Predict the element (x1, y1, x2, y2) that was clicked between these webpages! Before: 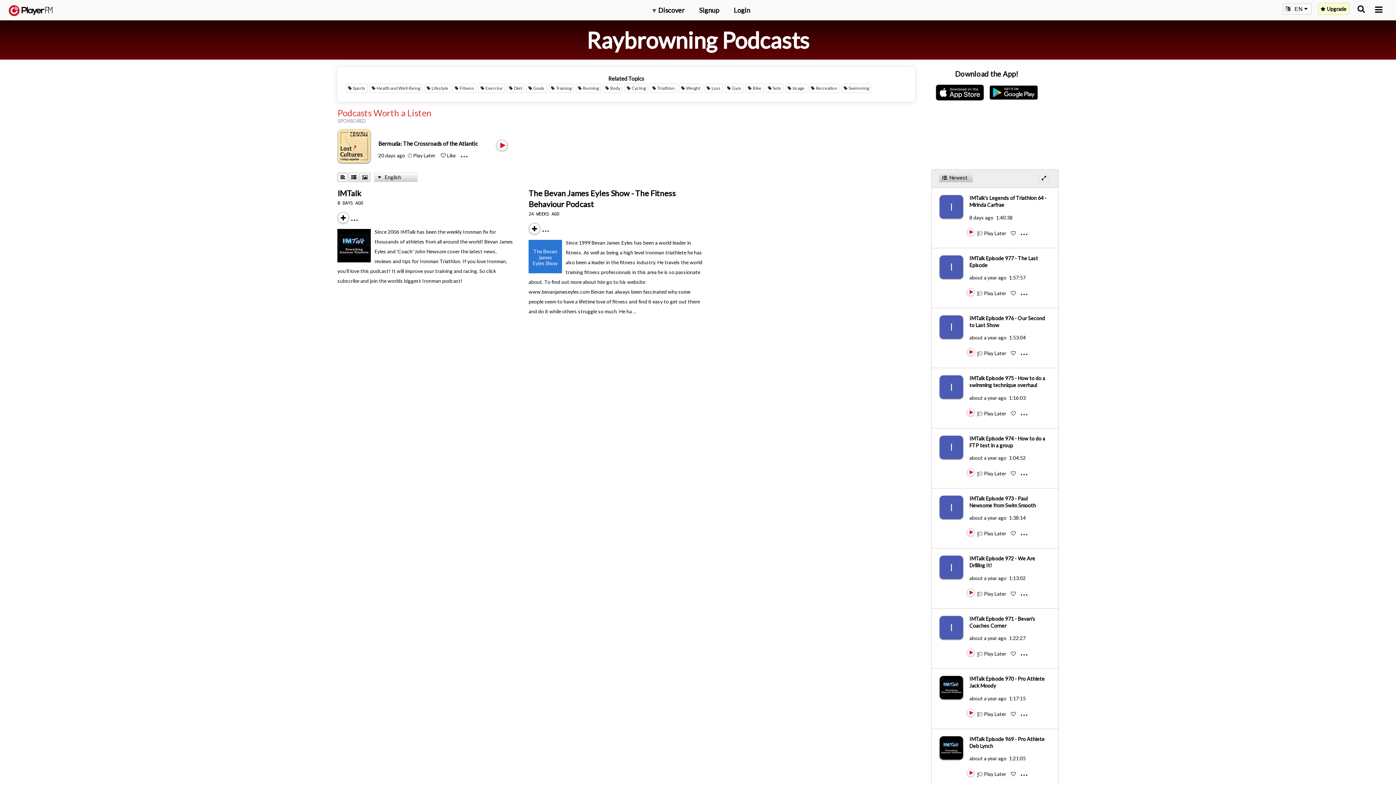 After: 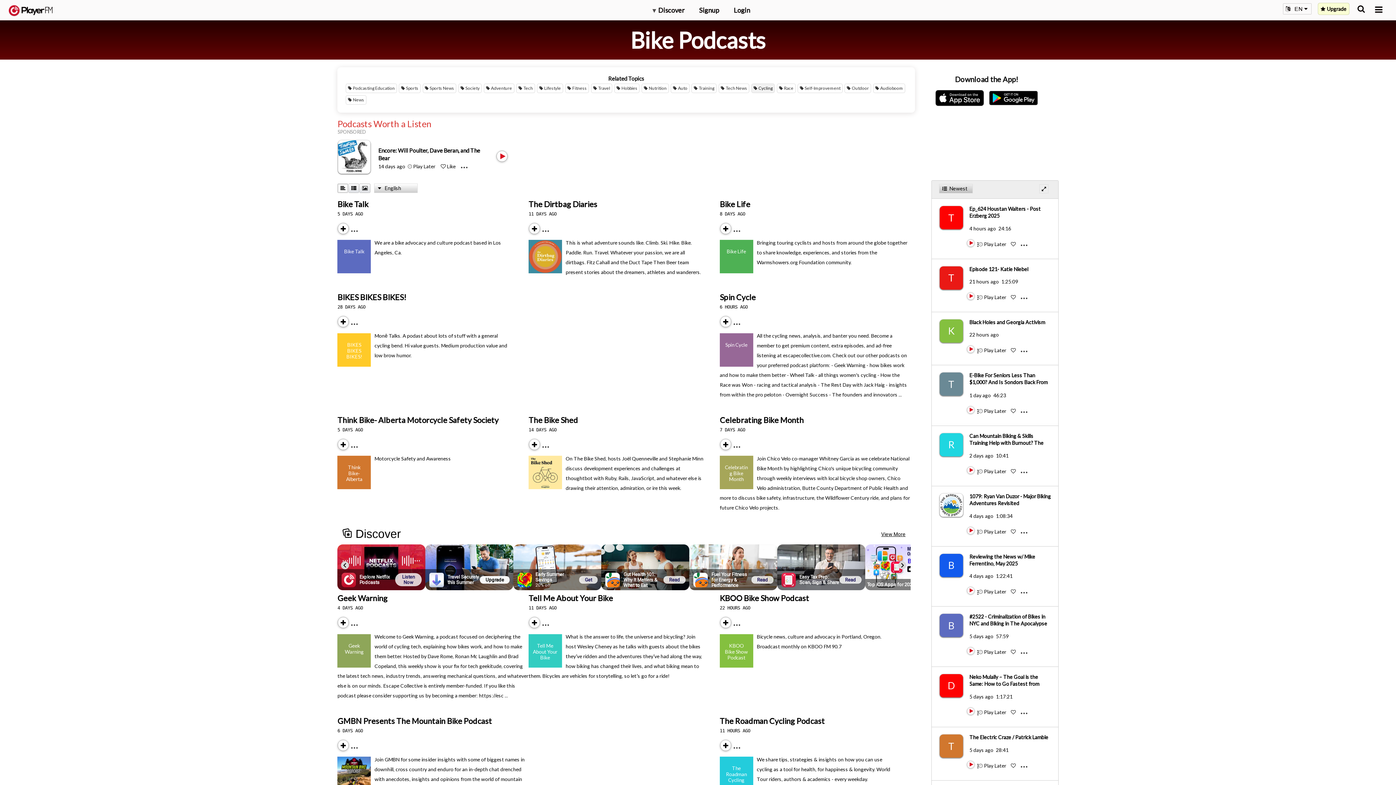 Action: bbox: (745, 83, 763, 93) label: Bike